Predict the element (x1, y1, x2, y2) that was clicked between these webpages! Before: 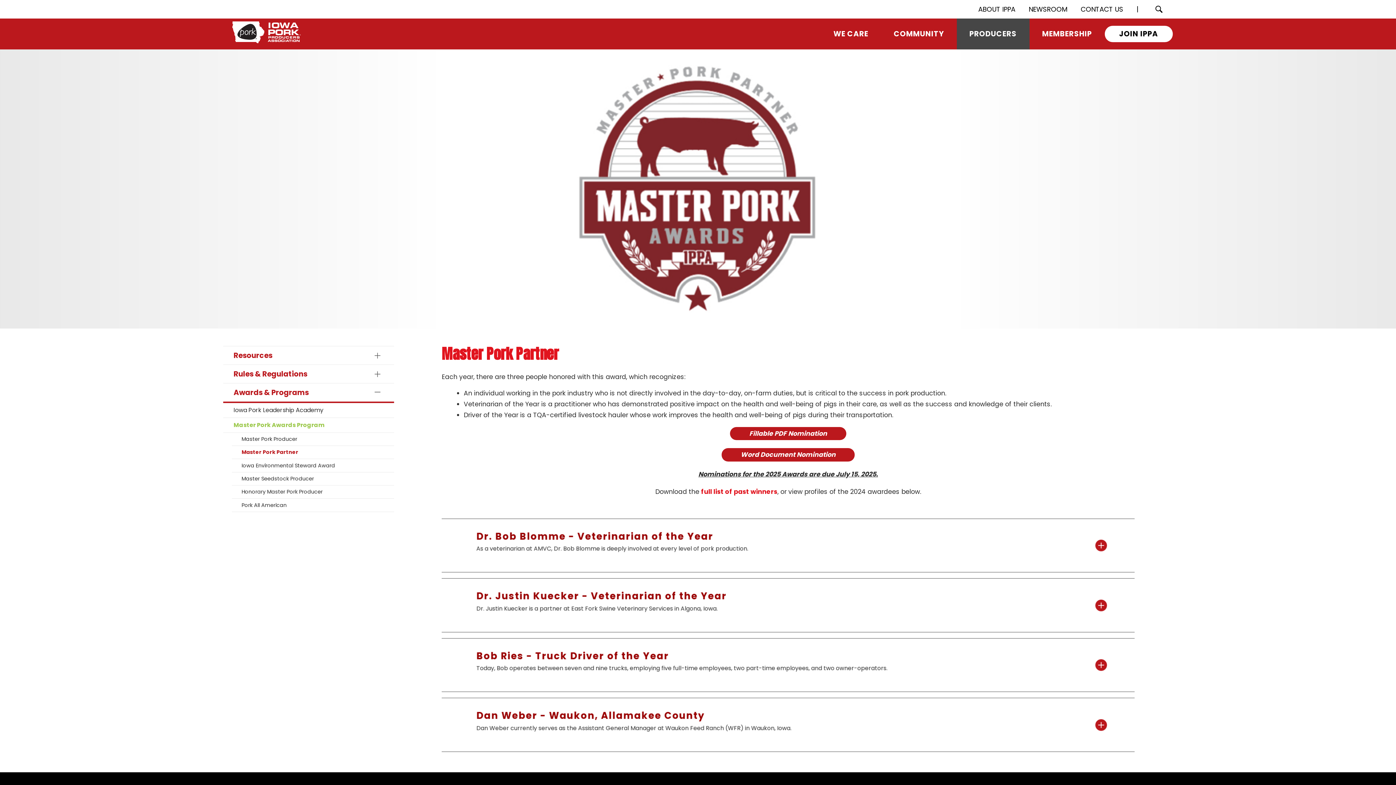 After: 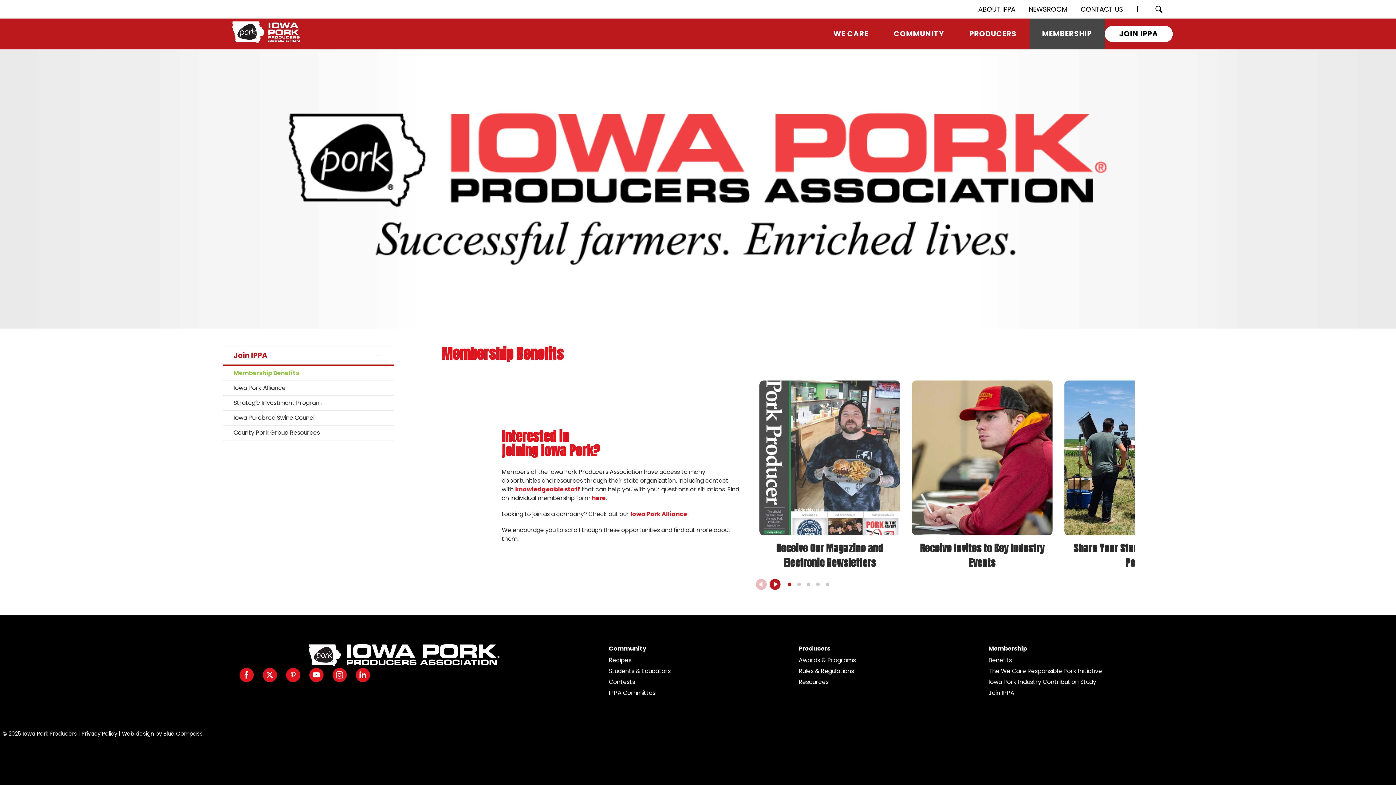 Action: bbox: (1104, 25, 1172, 42) label: JOIN IPPA